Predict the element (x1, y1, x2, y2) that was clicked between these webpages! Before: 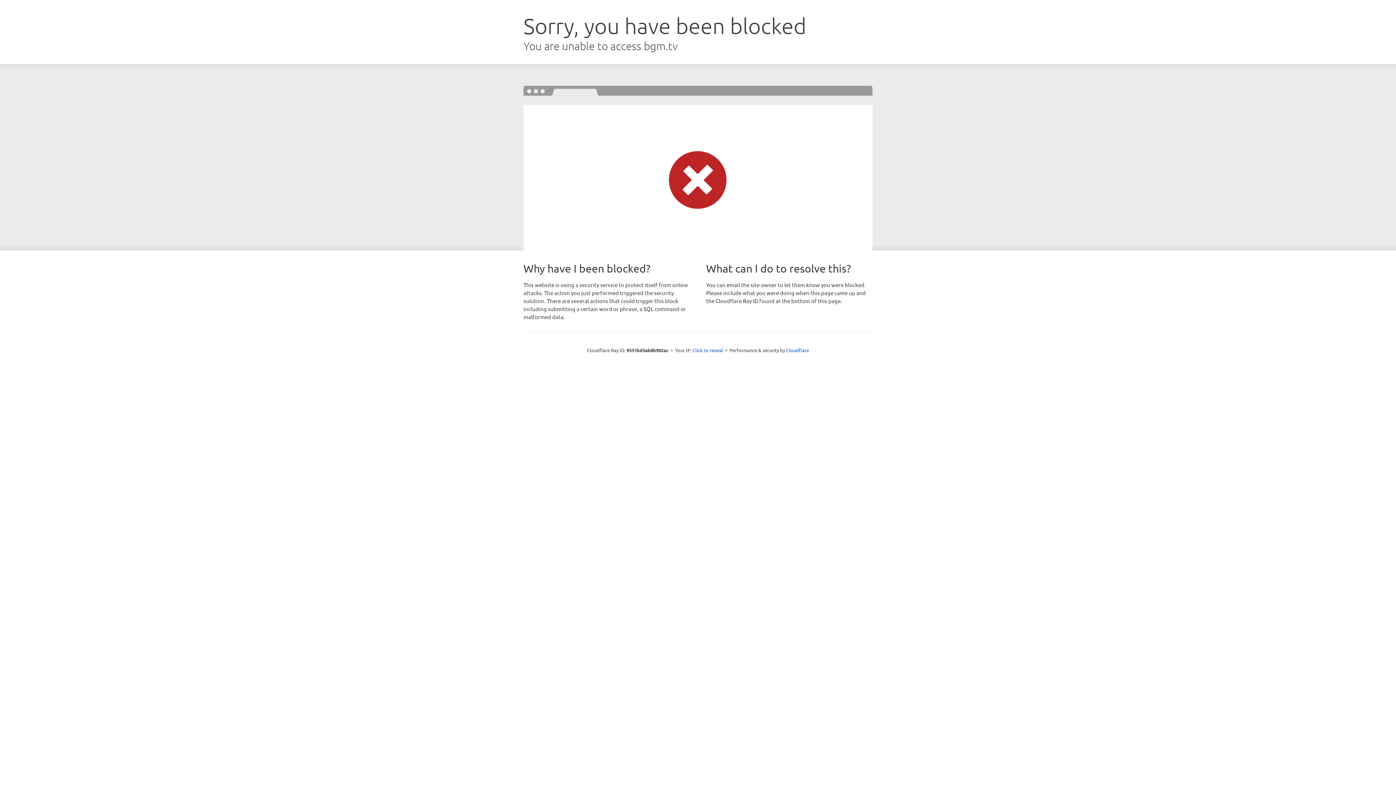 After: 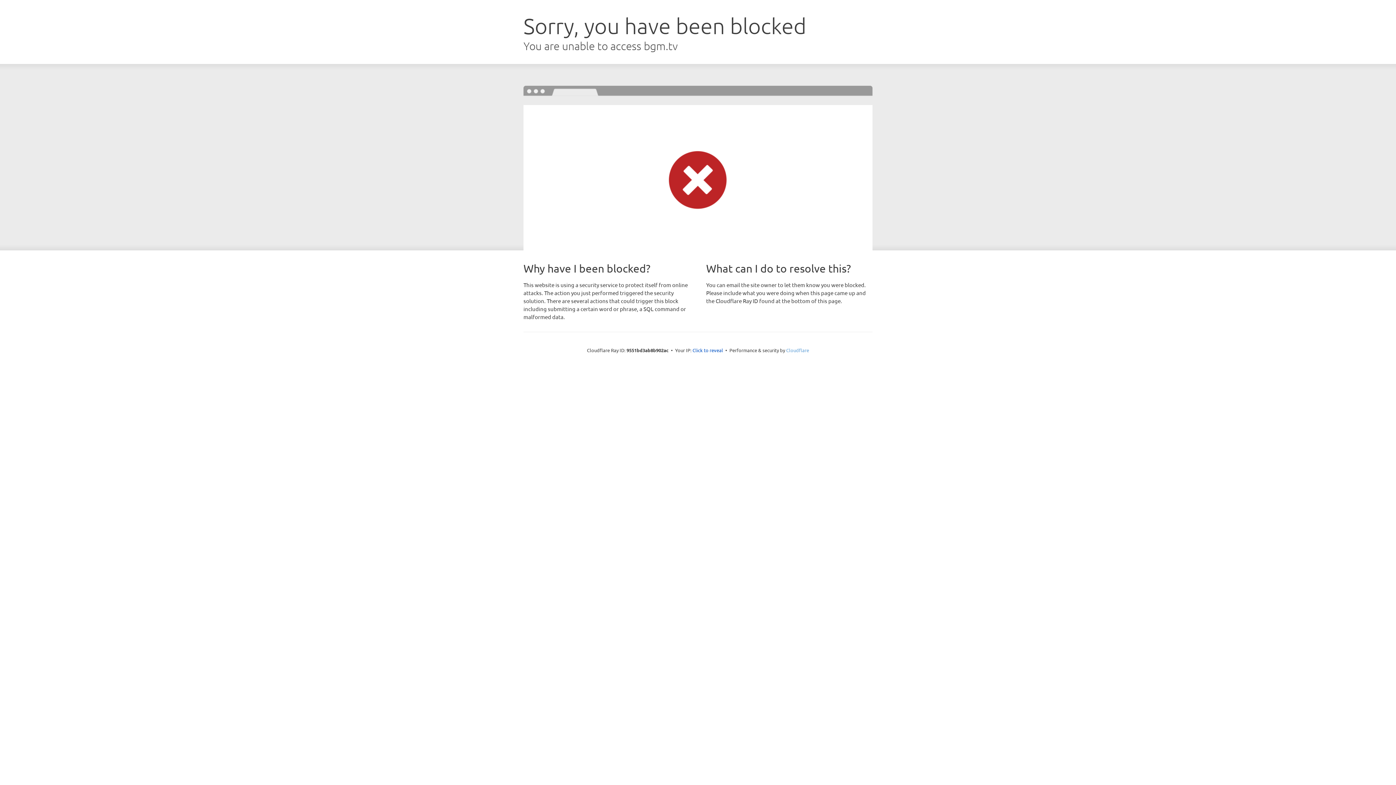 Action: bbox: (786, 347, 809, 353) label: Cloudflare